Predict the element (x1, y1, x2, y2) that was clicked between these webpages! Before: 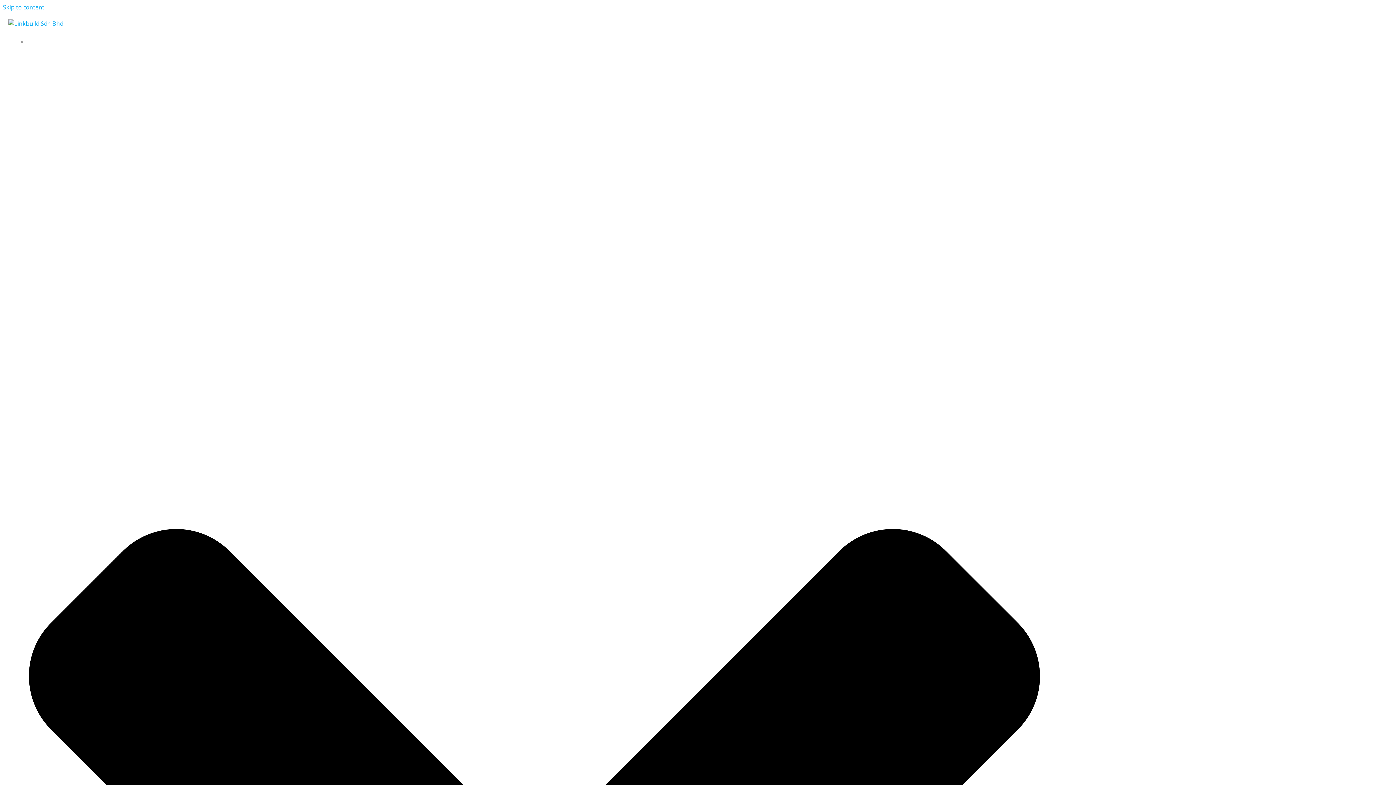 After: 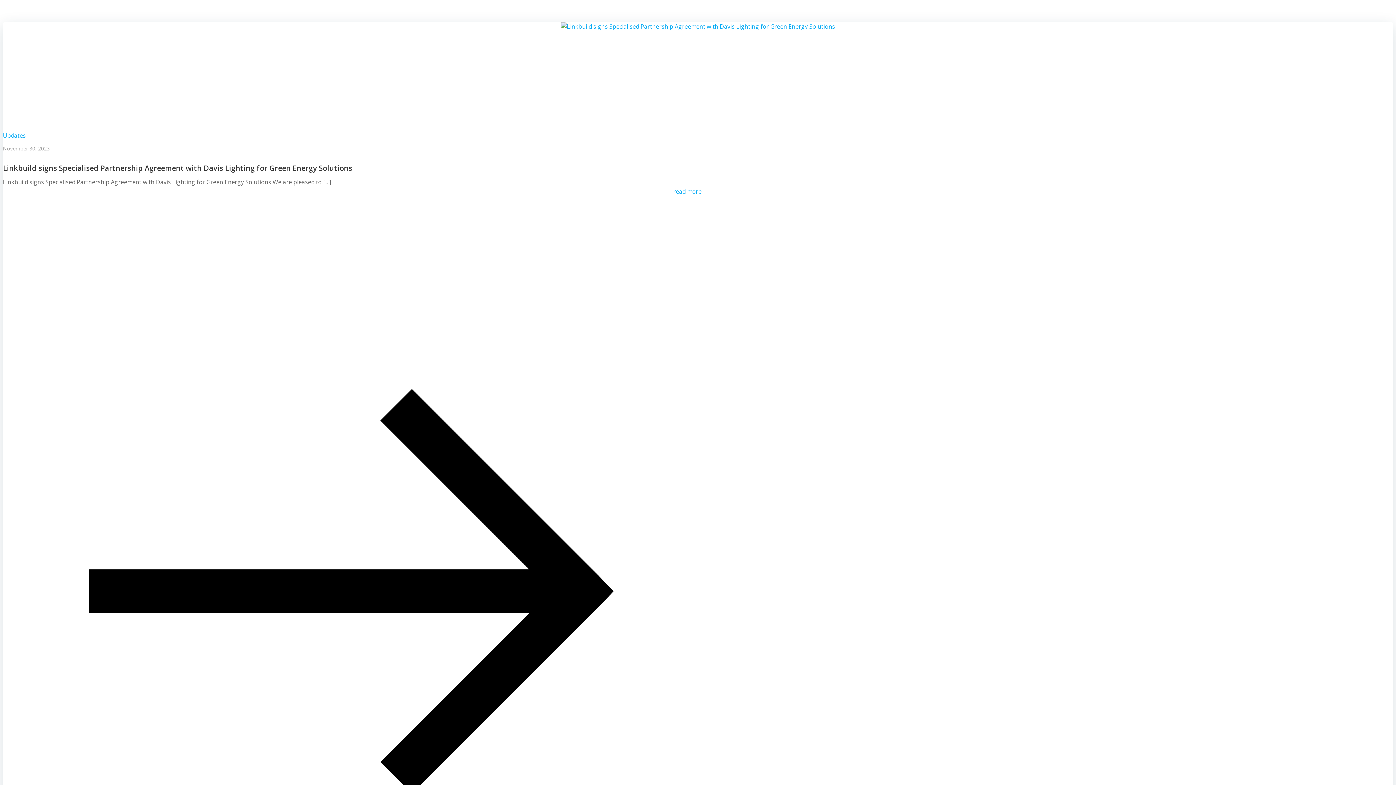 Action: label: Skip to content bbox: (2, 3, 44, 11)